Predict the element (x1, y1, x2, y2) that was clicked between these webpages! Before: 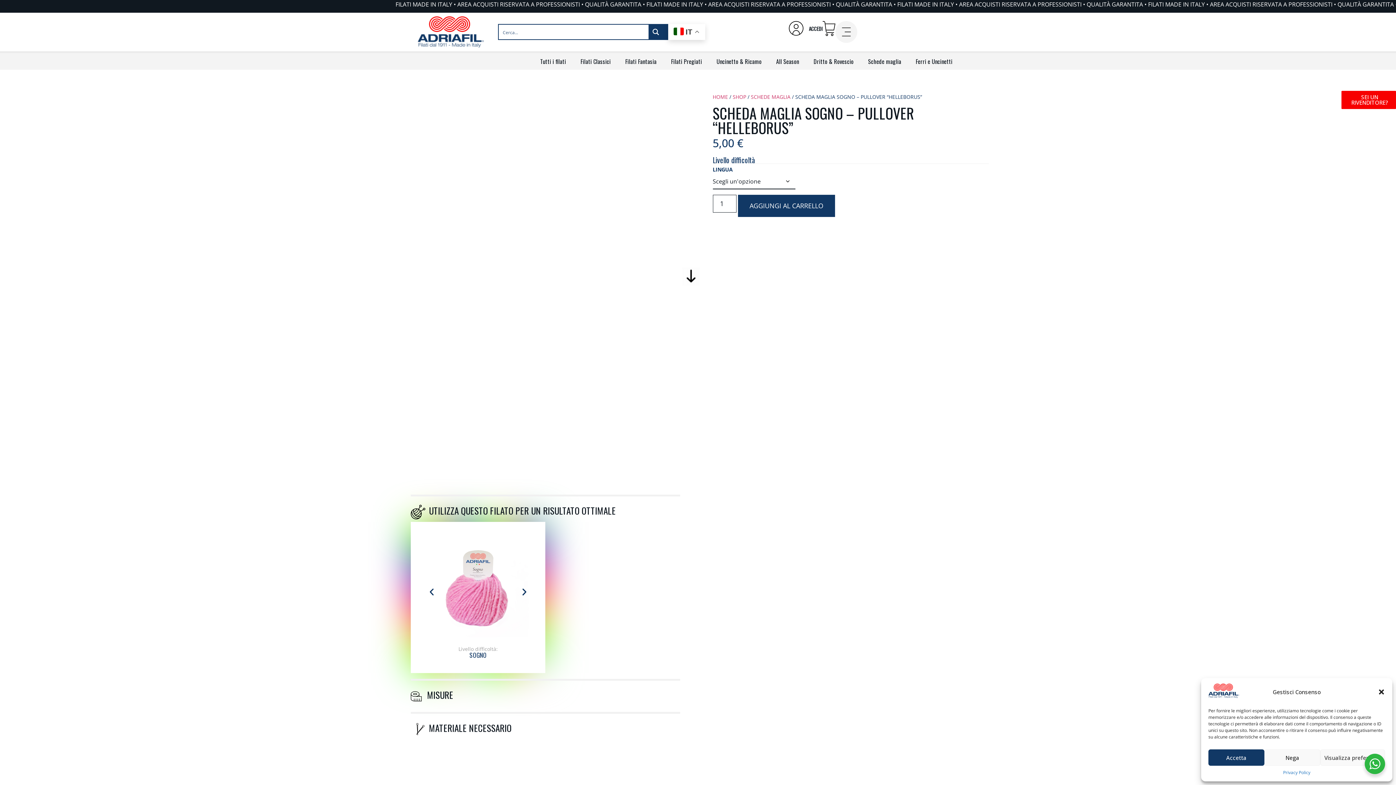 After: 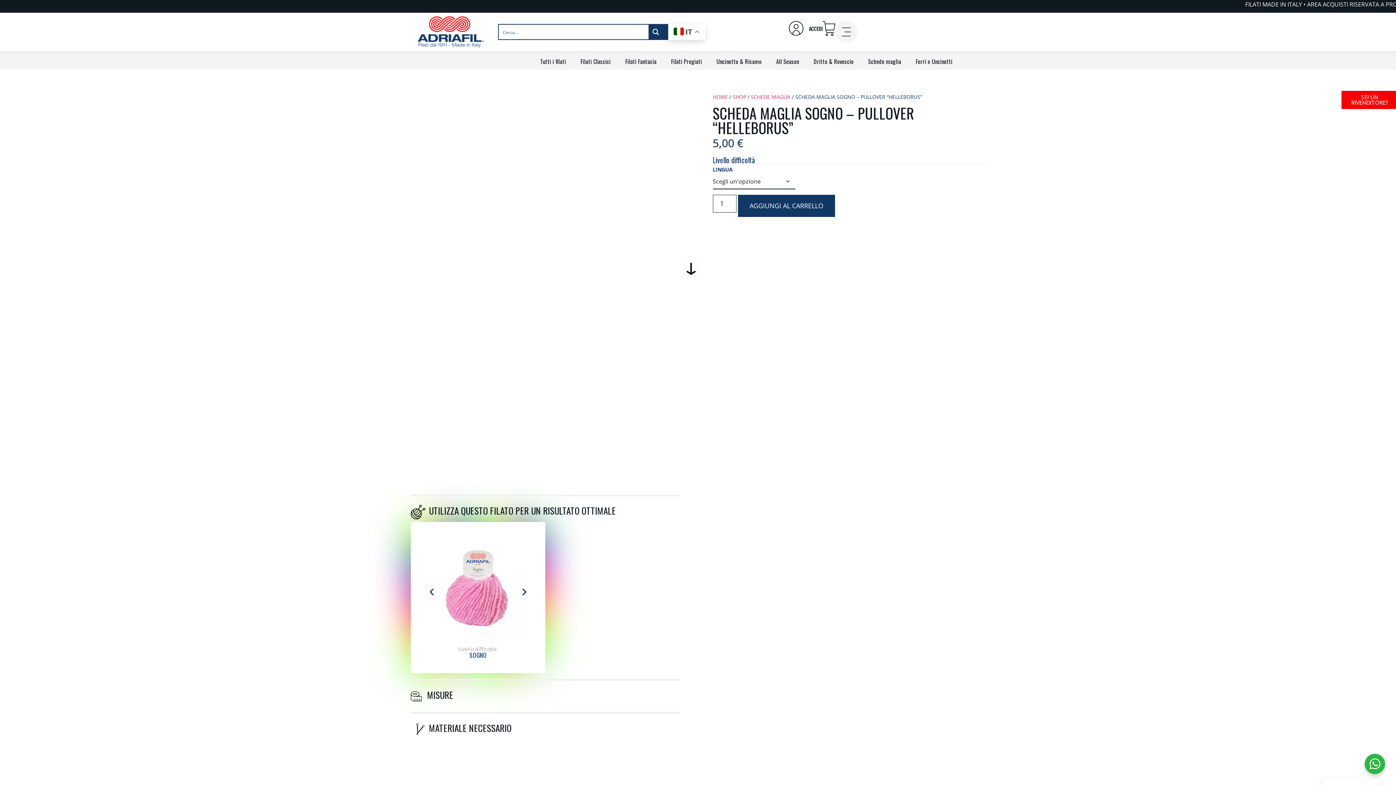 Action: label: Nega bbox: (1264, 749, 1320, 766)